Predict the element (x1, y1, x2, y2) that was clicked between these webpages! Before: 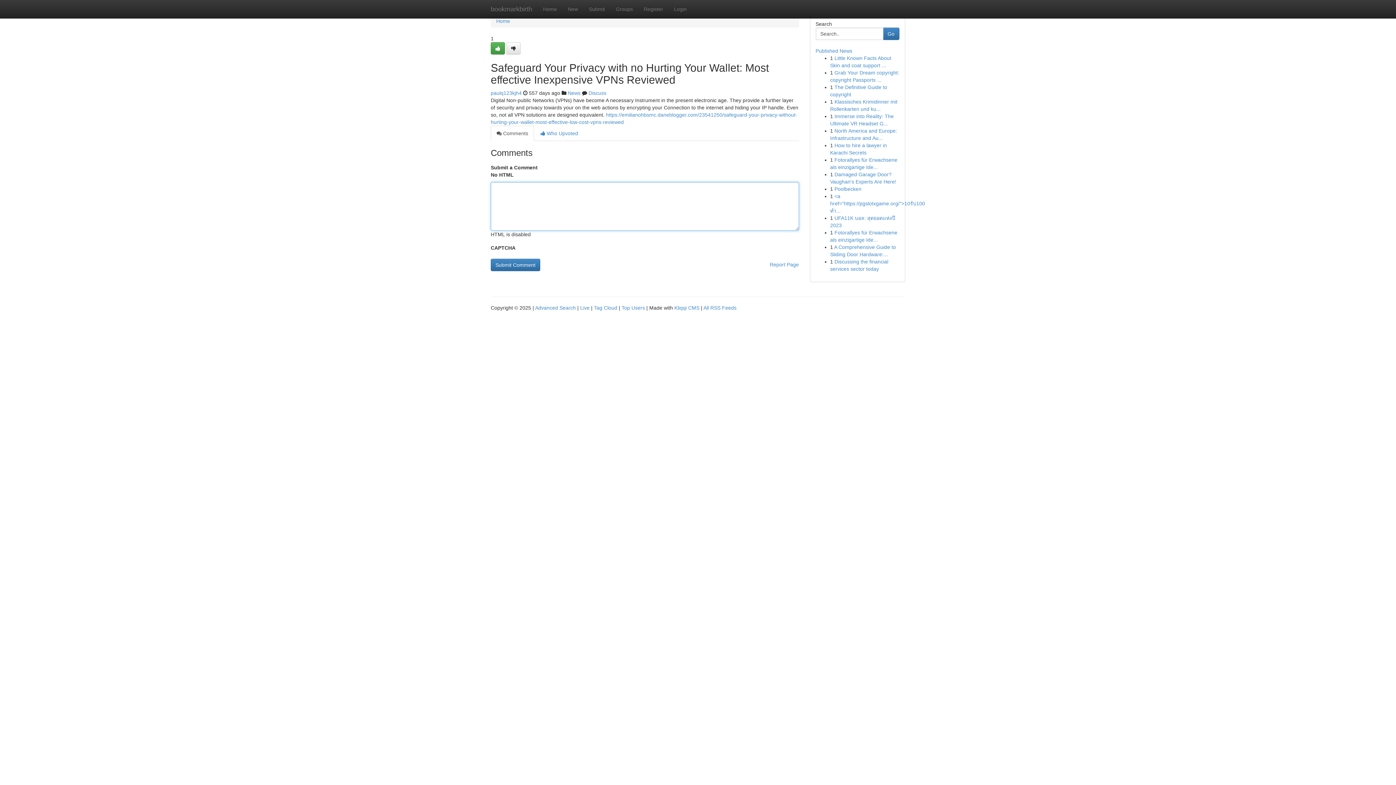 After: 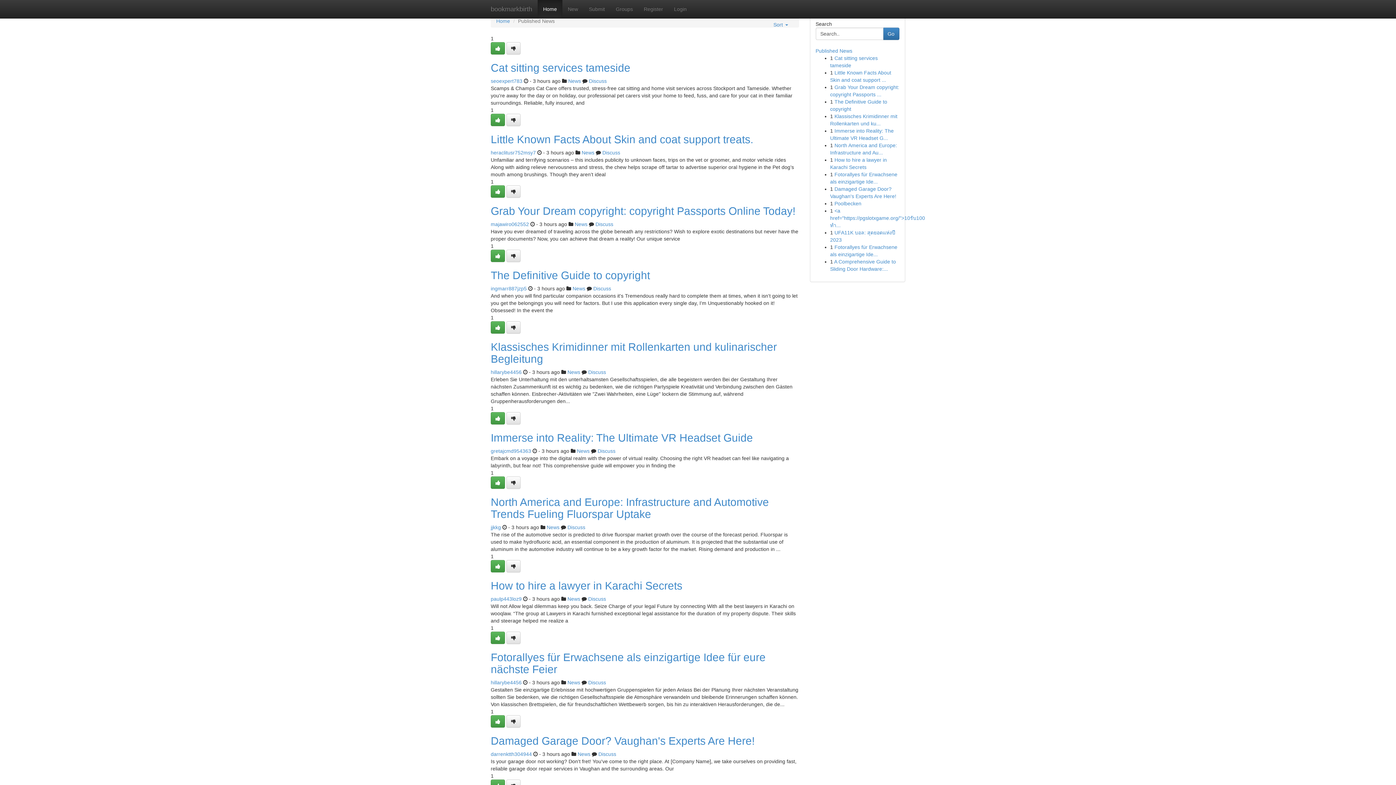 Action: bbox: (537, 0, 562, 18) label: Home